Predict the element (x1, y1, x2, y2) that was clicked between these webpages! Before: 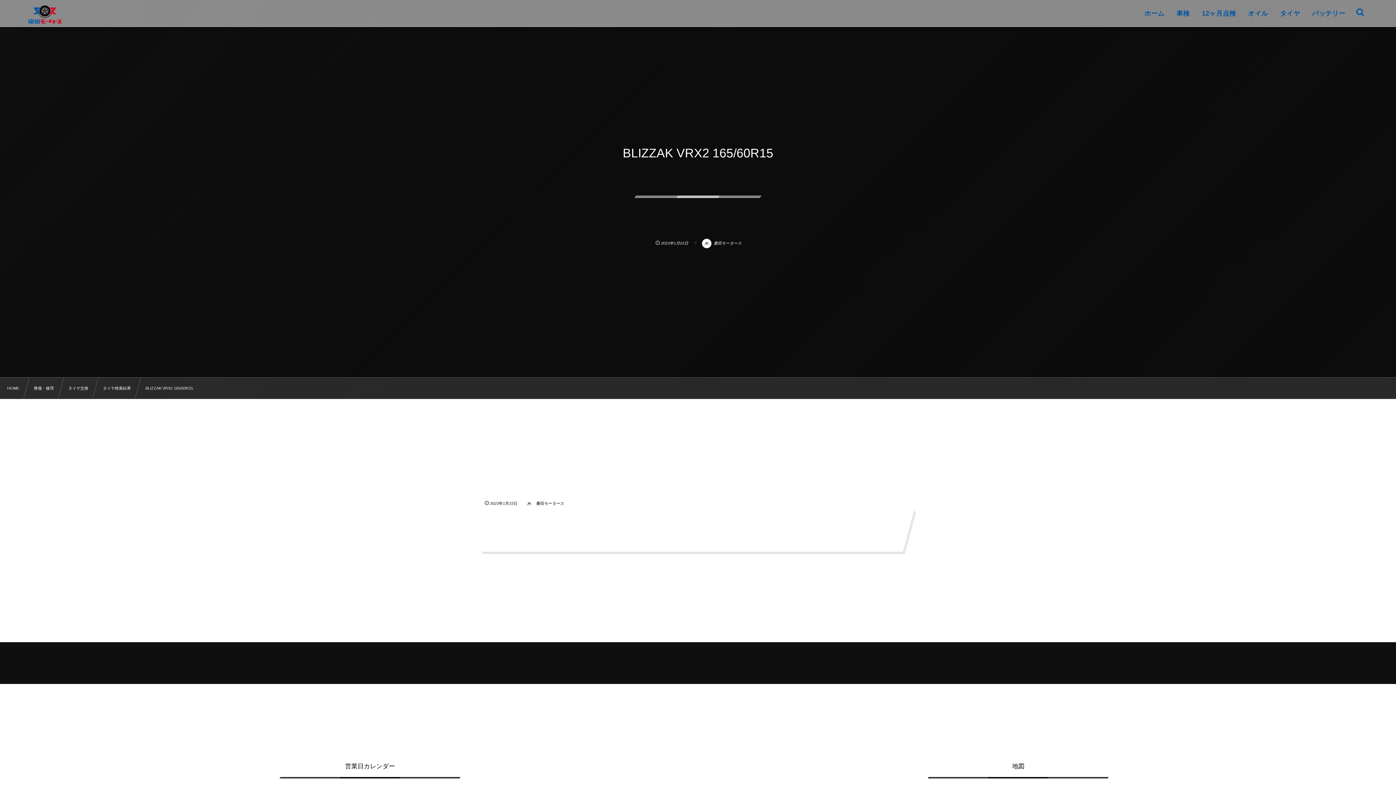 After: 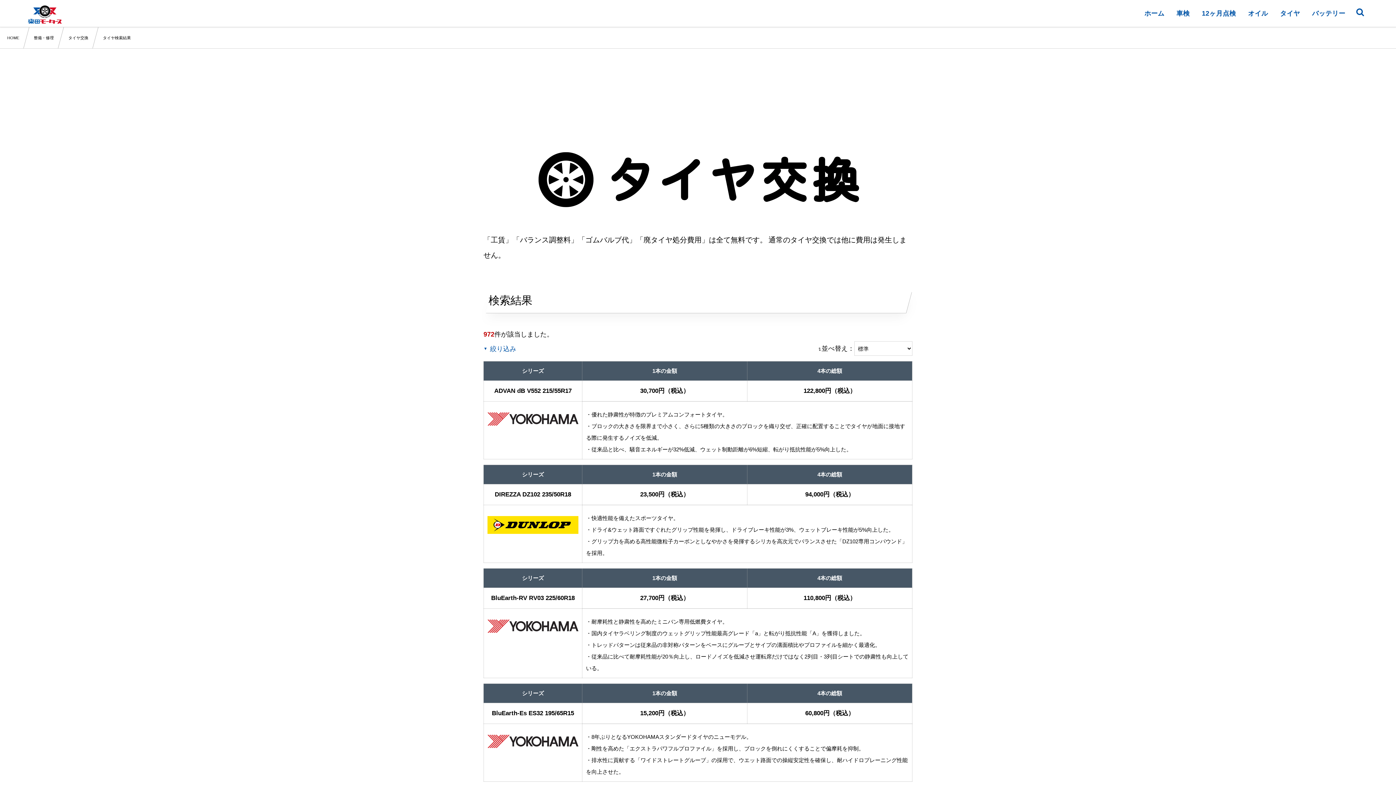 Action: bbox: (102, 385, 130, 392) label: タイヤ検索結果